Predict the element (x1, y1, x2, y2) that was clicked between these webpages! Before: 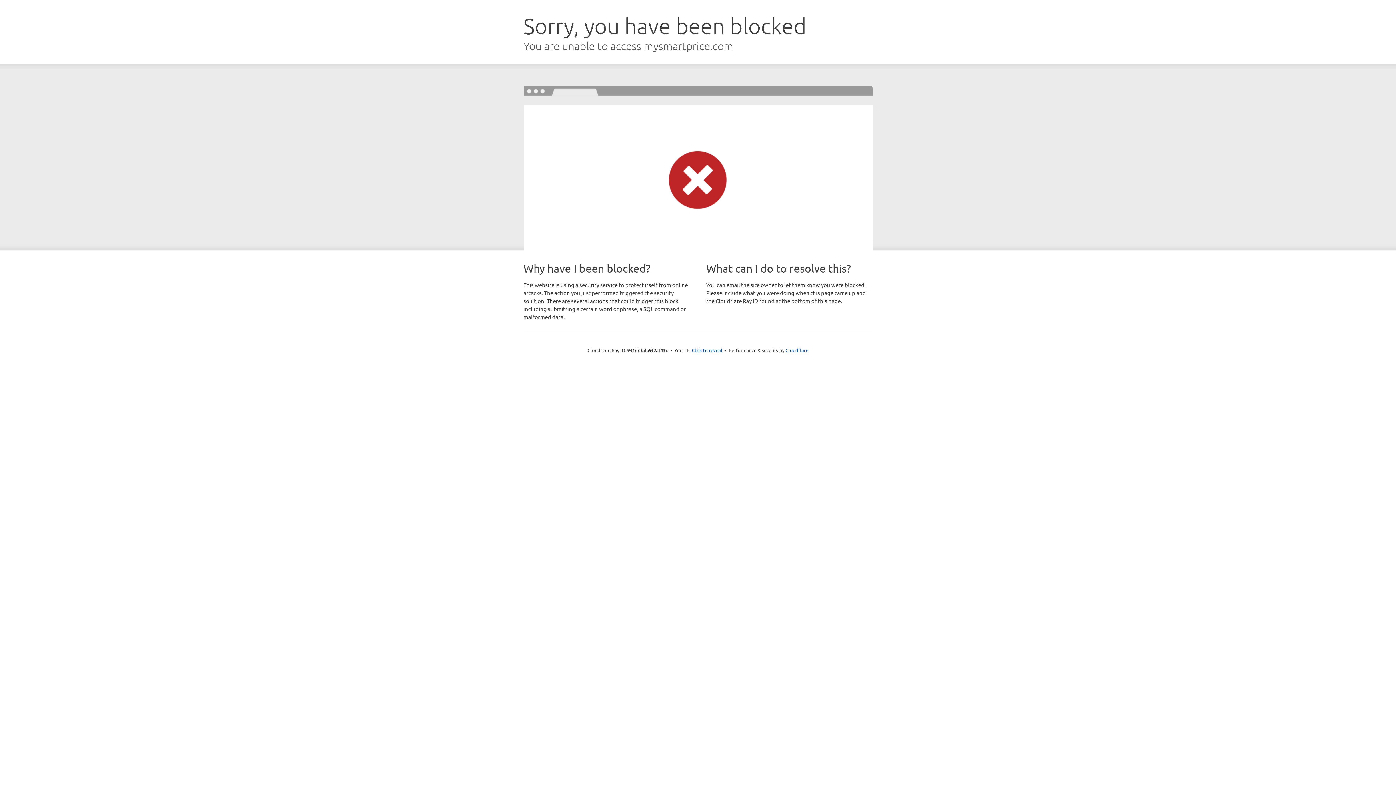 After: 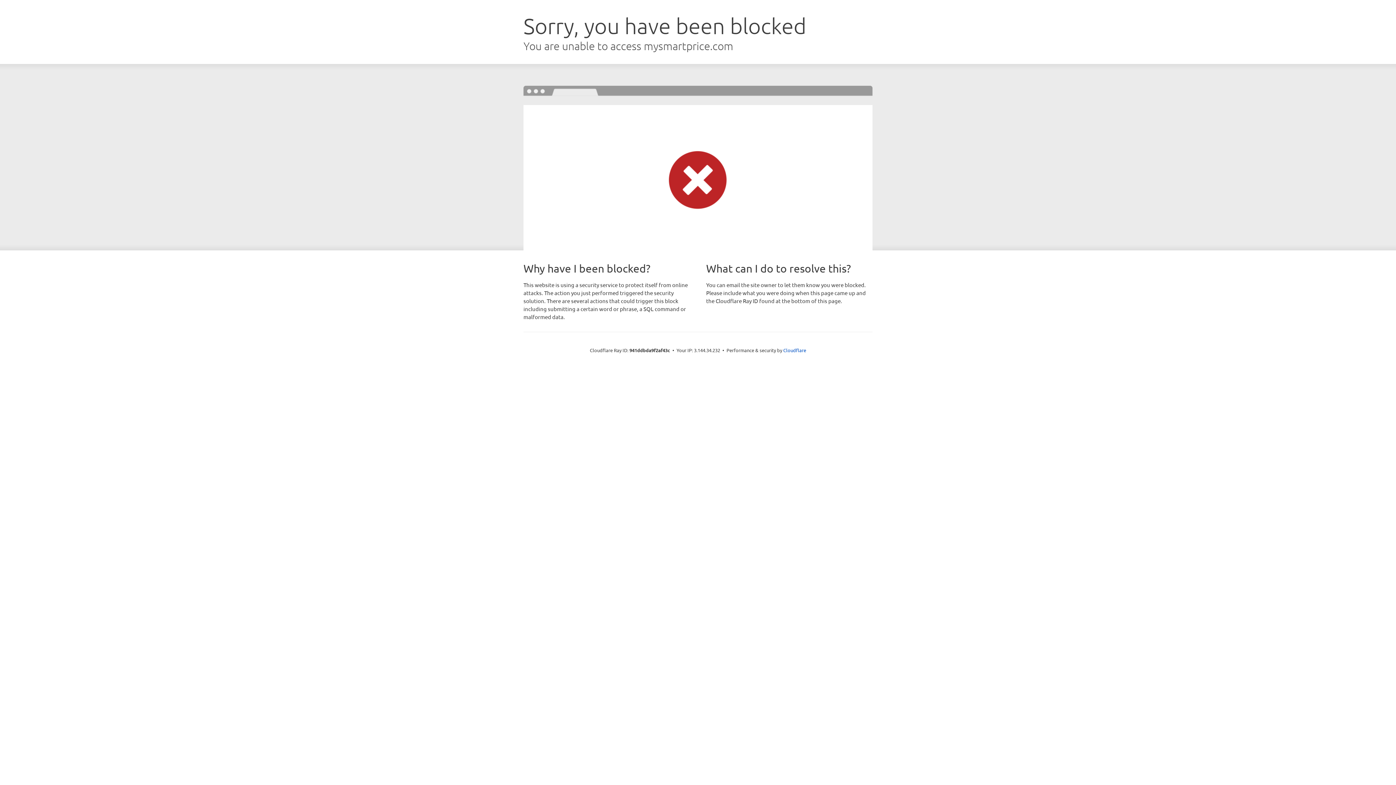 Action: bbox: (692, 346, 722, 353) label: Click to reveal